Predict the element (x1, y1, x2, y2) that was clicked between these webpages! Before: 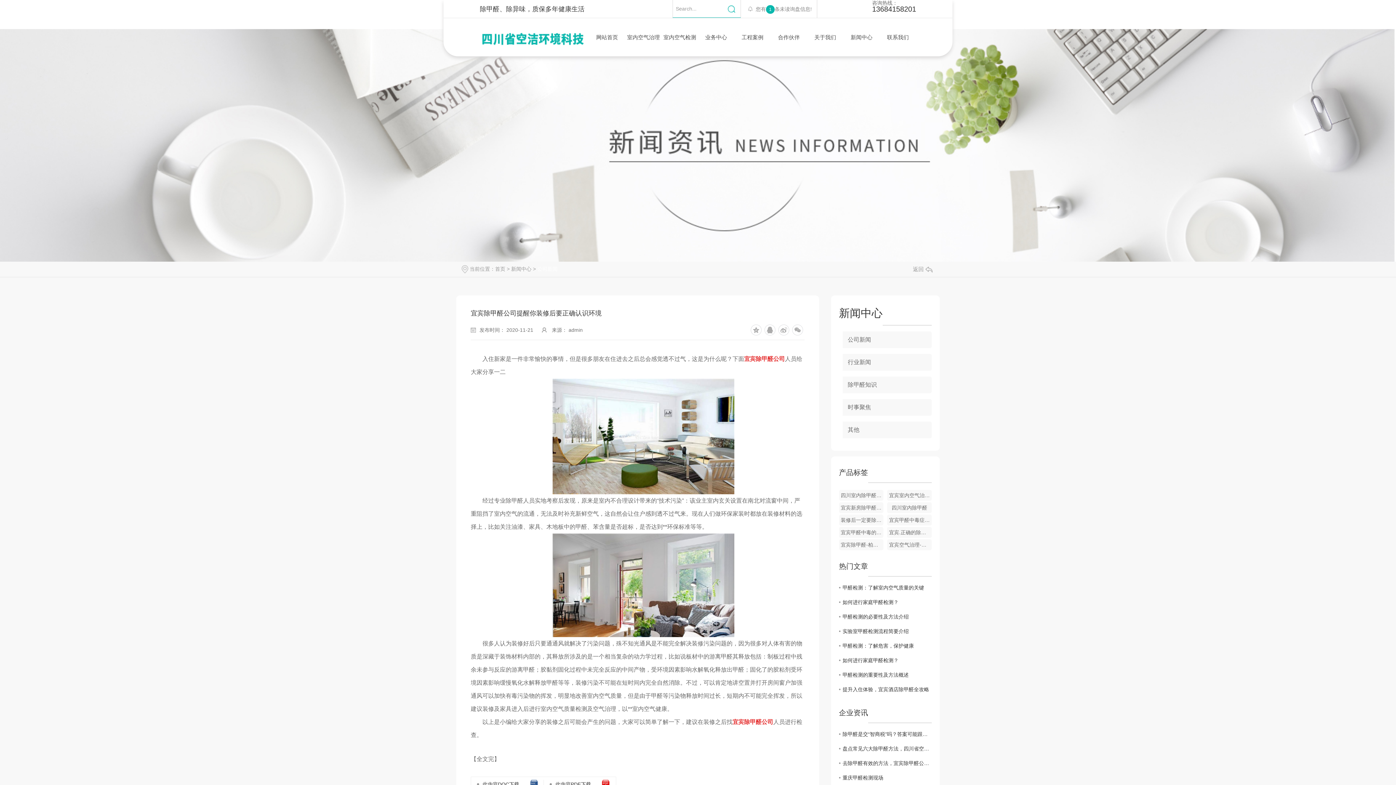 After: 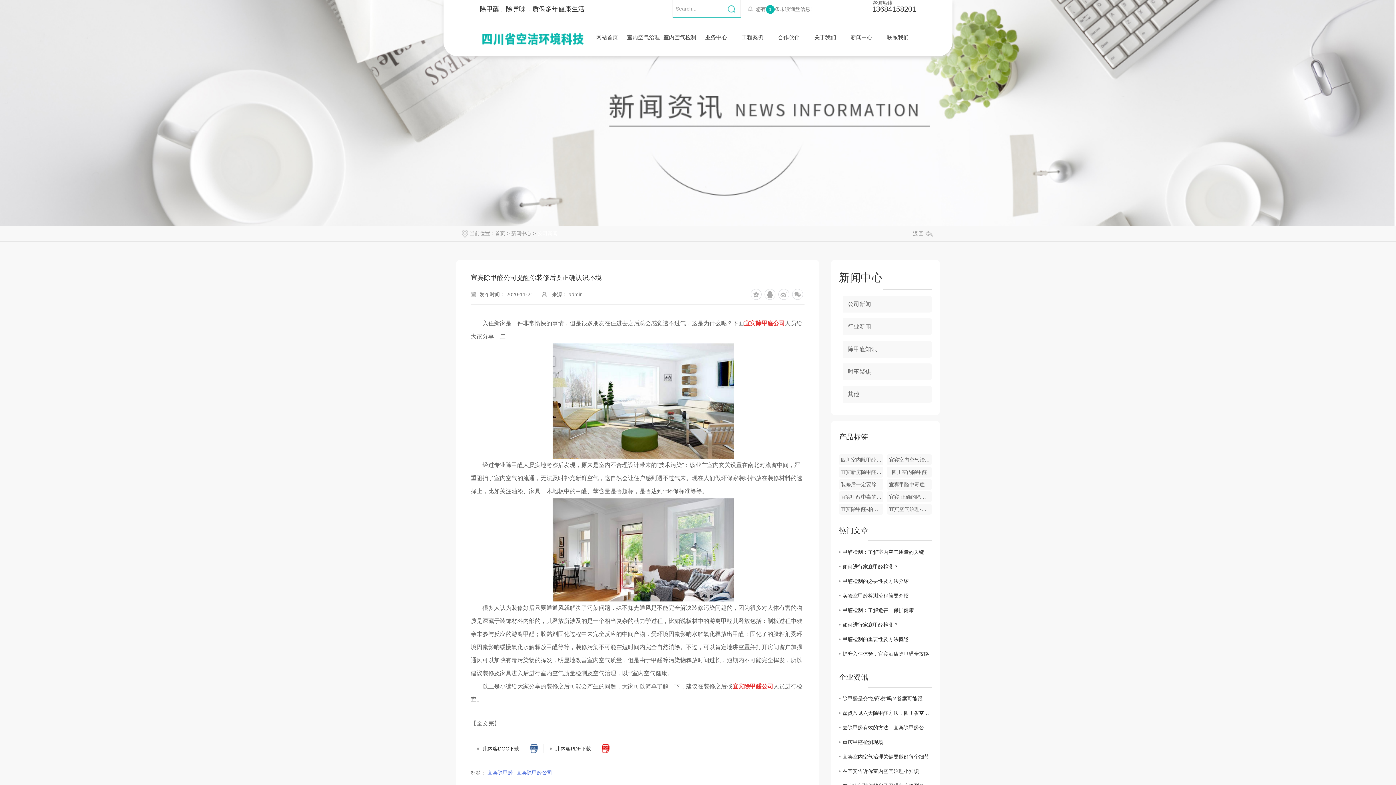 Action: label: 此内容PDF下载 bbox: (543, 777, 616, 792)